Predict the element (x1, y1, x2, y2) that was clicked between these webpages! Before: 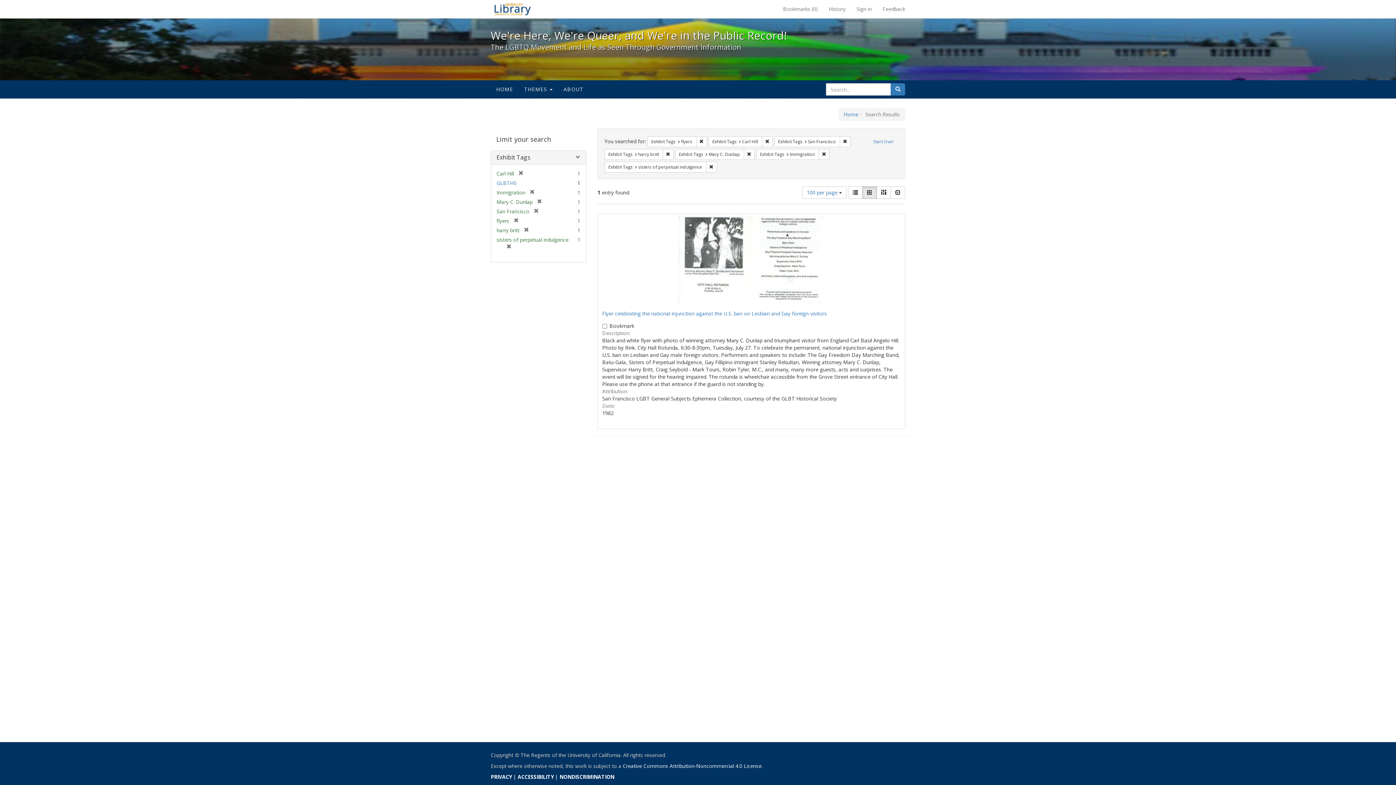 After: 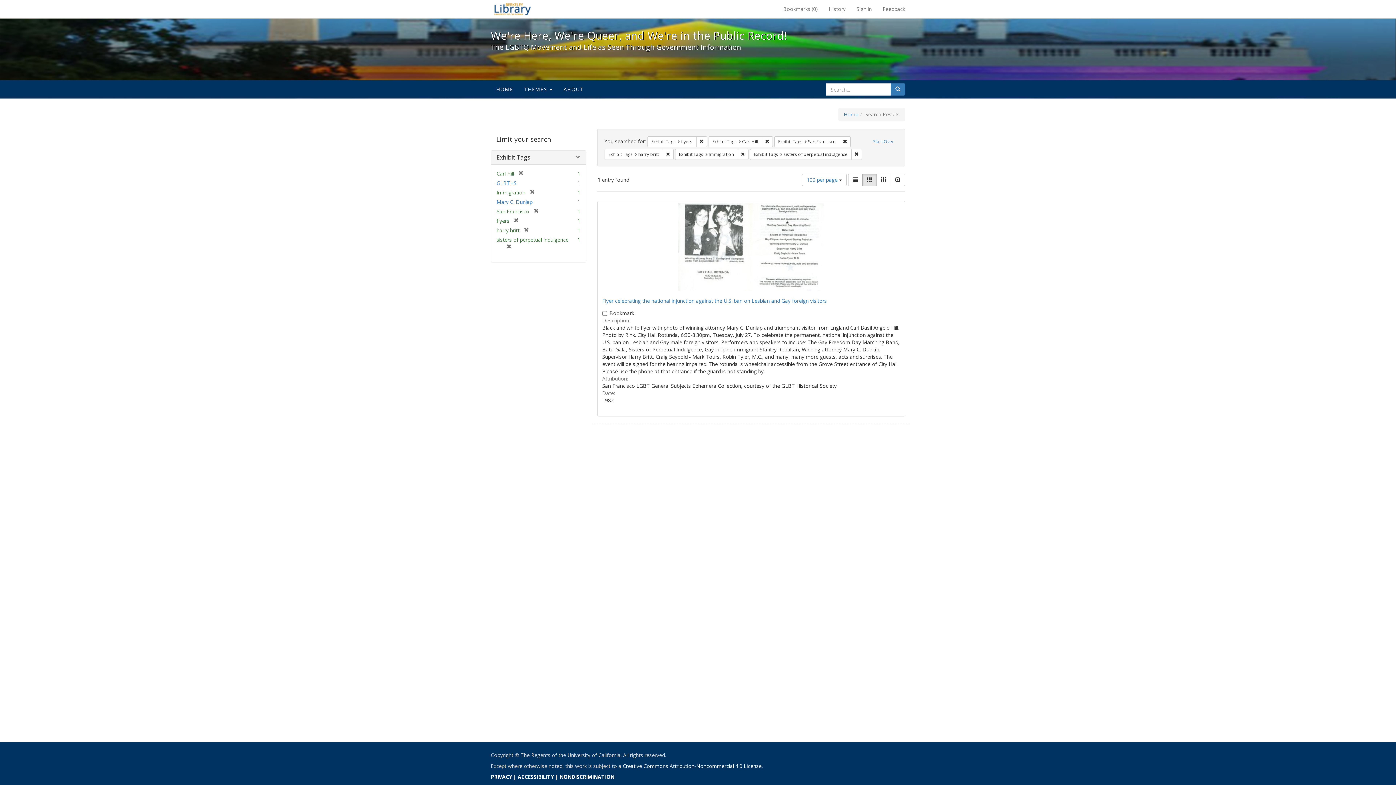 Action: label: [remove] bbox: (532, 198, 542, 205)